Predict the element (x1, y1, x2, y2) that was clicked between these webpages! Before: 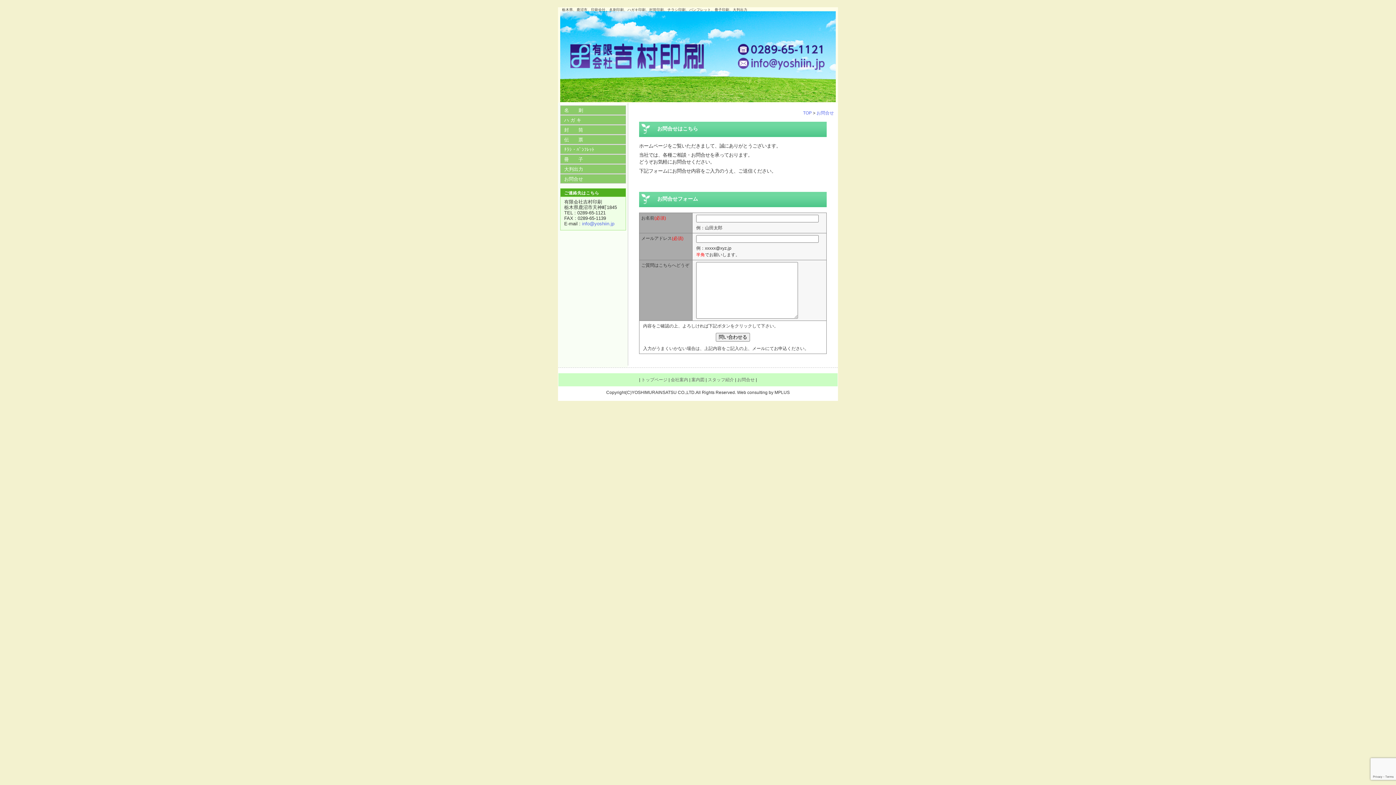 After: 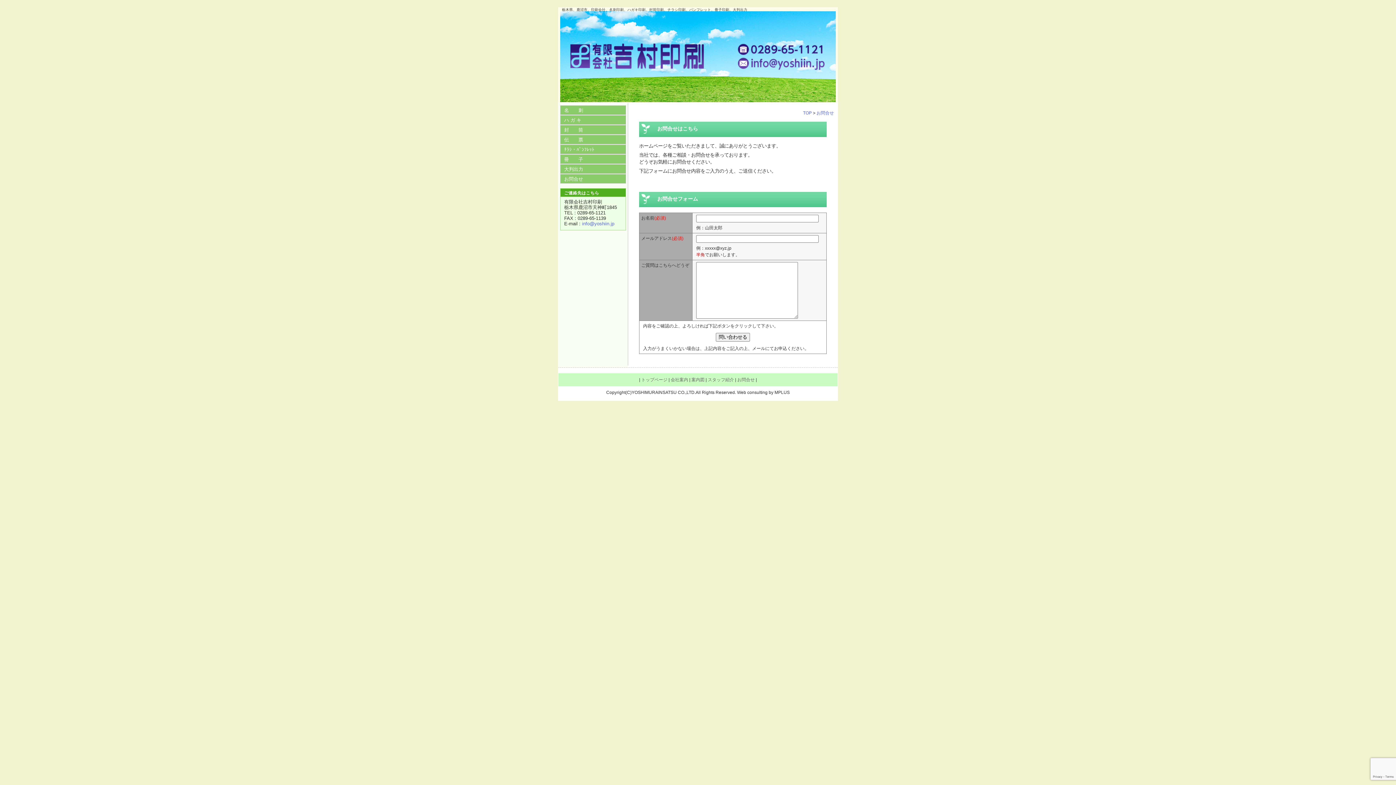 Action: bbox: (737, 377, 754, 382) label: お問合せ